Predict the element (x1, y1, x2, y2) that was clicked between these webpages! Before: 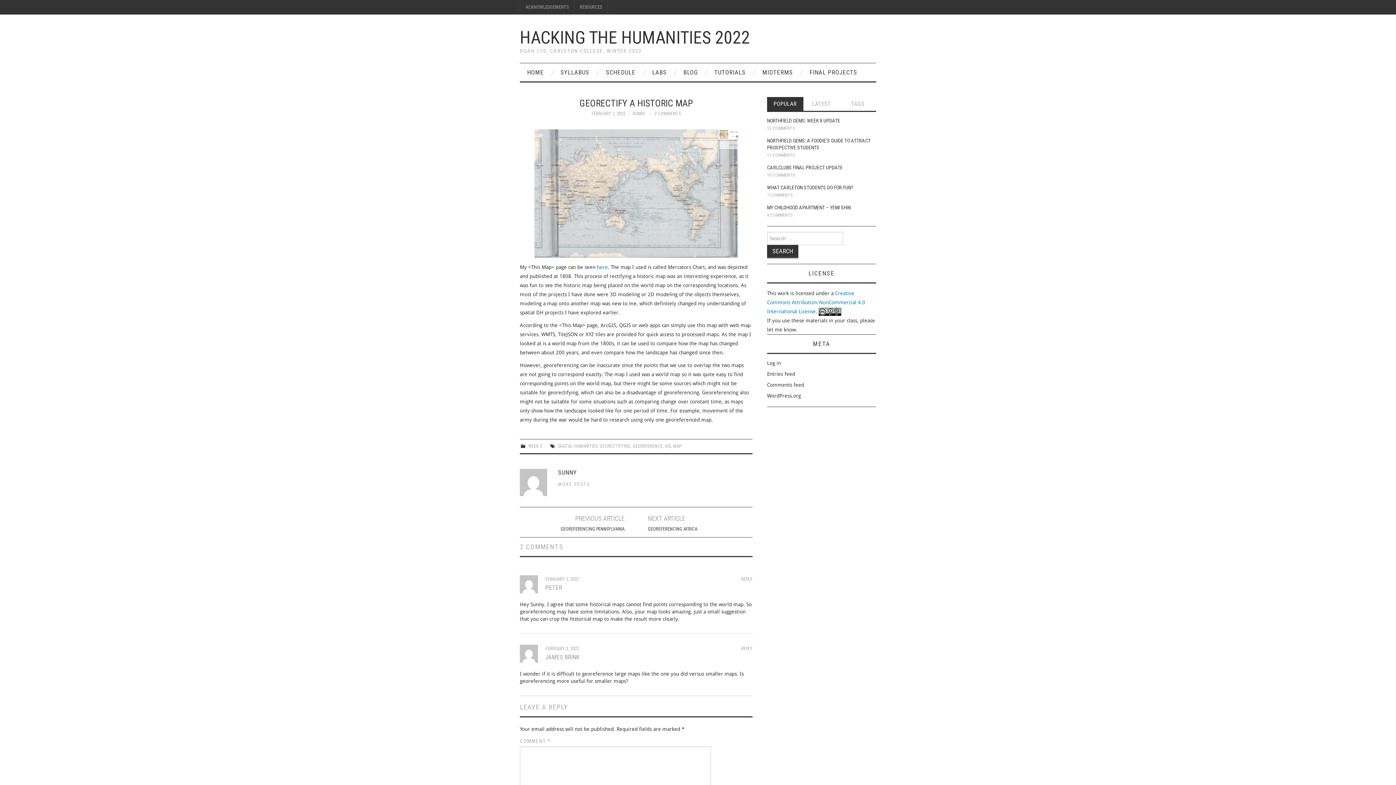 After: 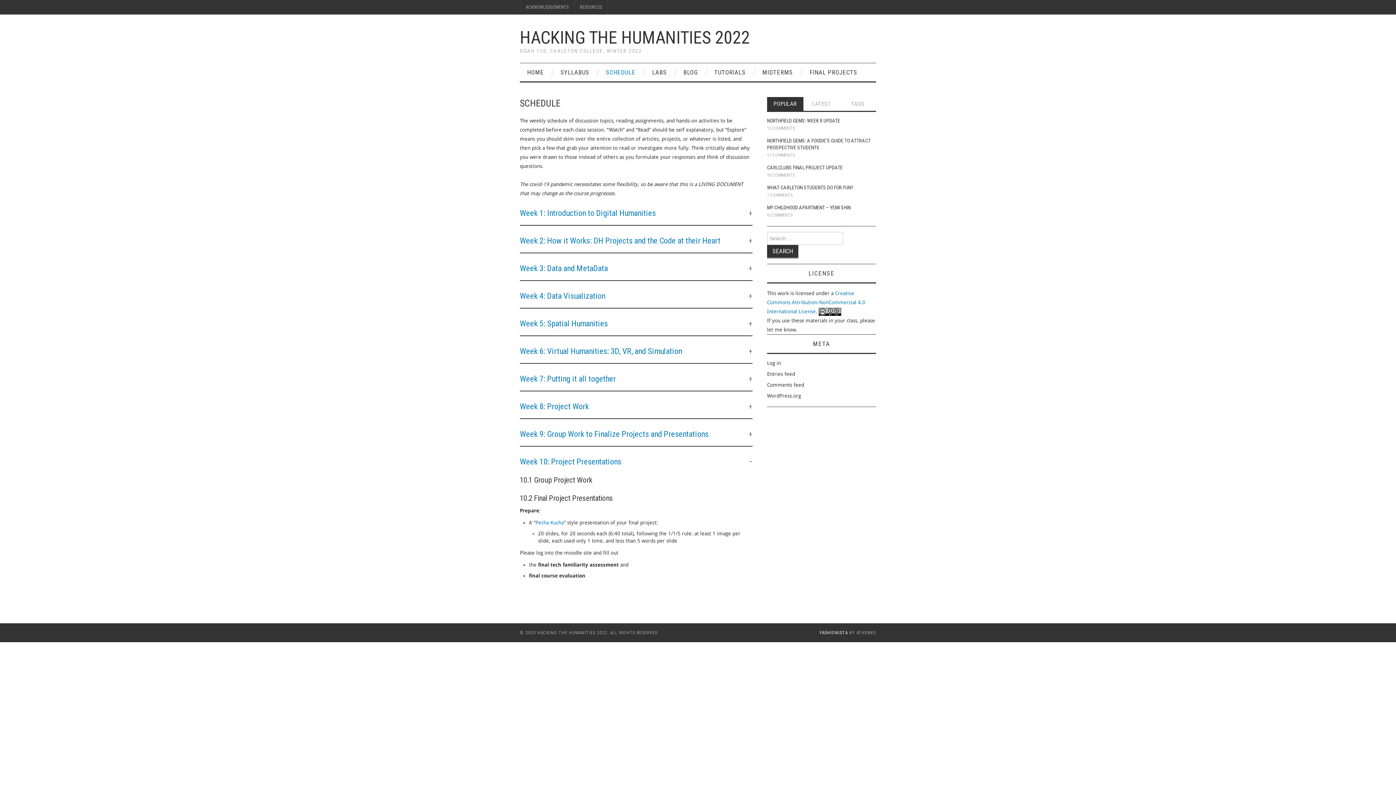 Action: bbox: (598, 63, 642, 81) label: SCHEDULE